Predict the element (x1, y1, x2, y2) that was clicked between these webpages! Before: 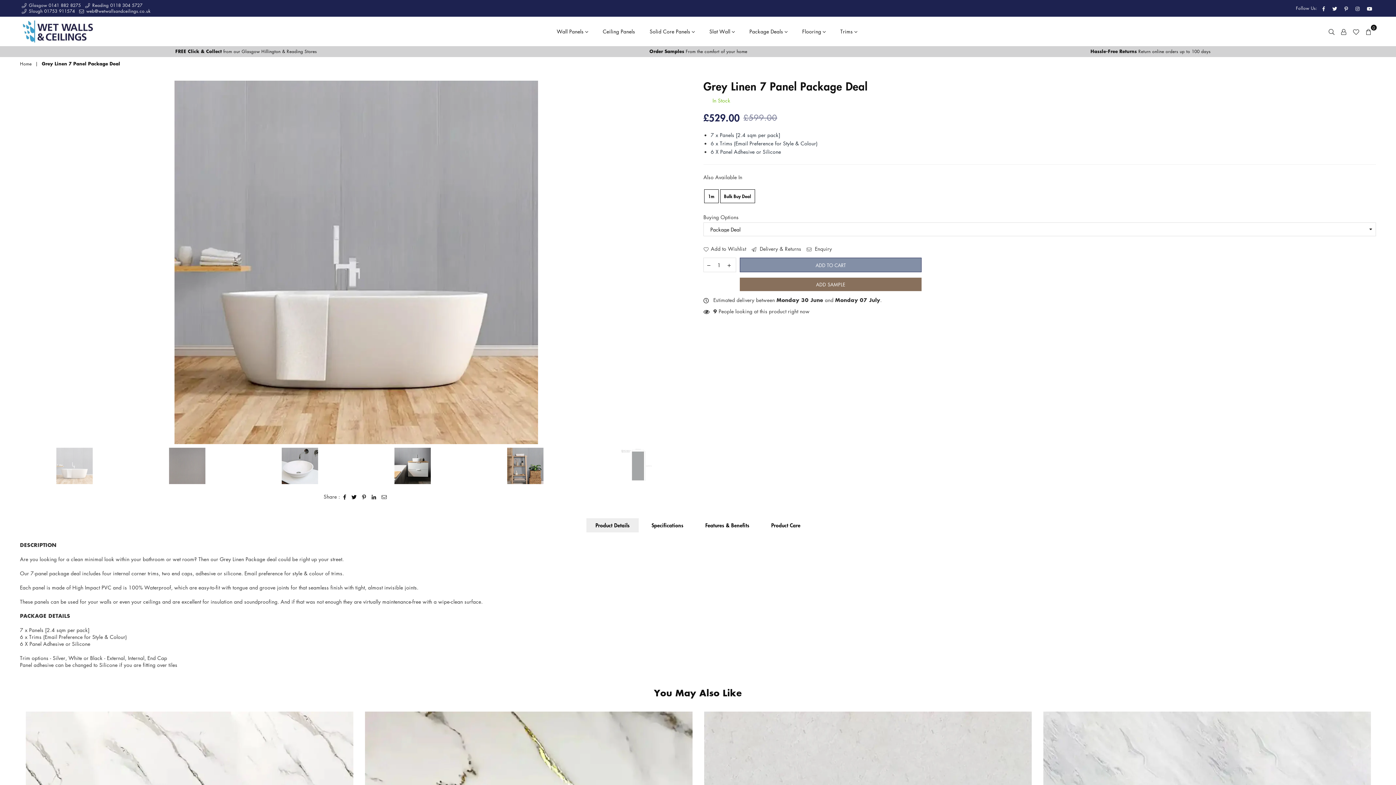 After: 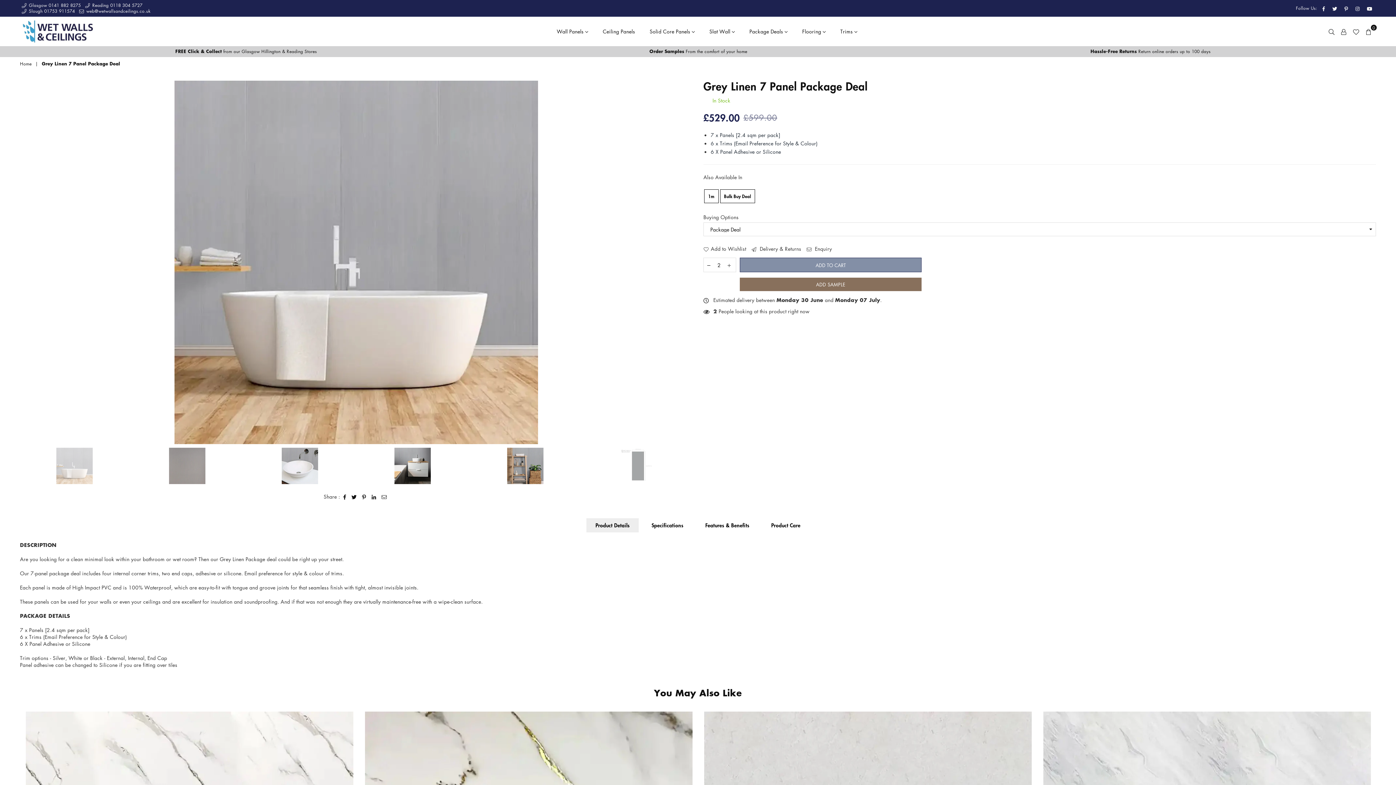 Action: bbox: (724, 258, 734, 272)